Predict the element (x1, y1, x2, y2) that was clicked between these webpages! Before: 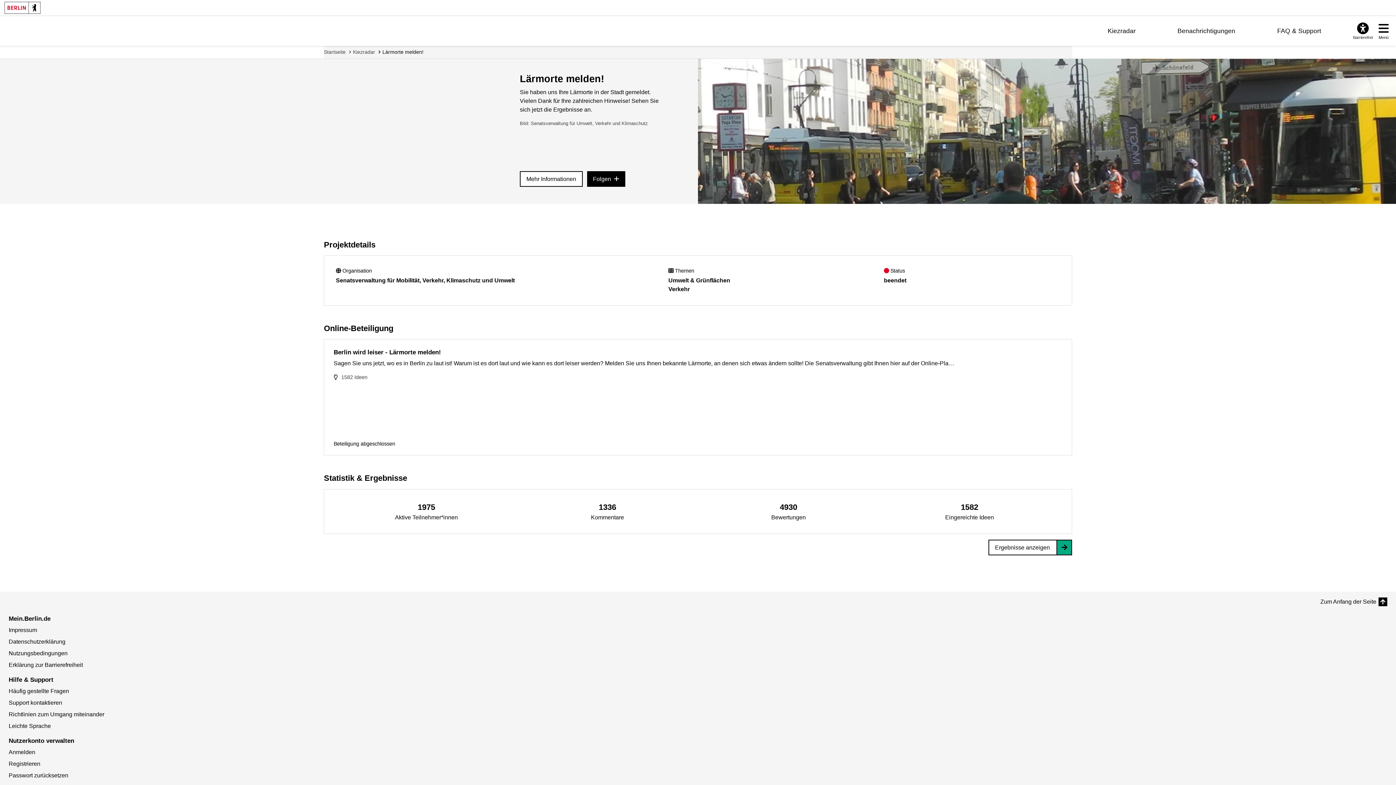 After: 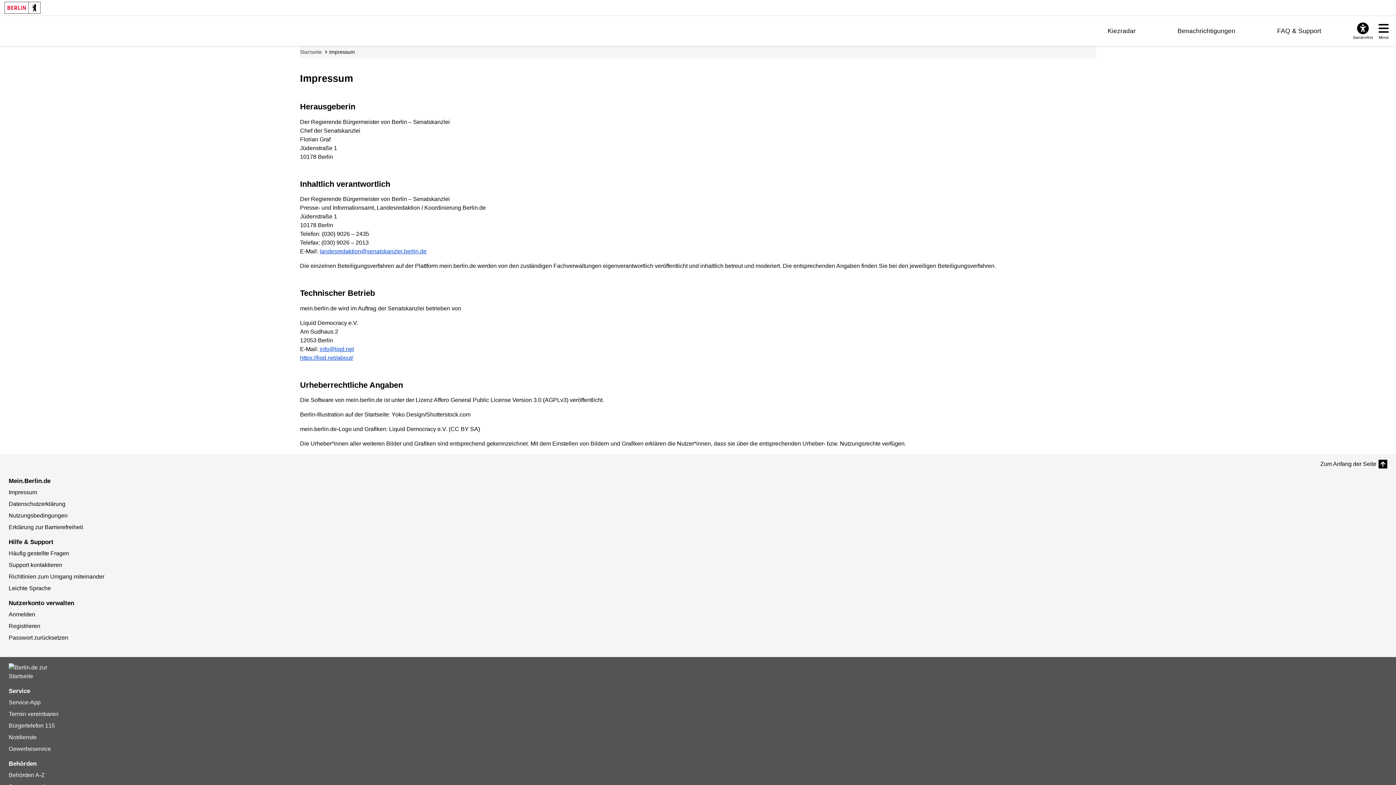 Action: label: Impressum bbox: (8, 627, 37, 633)